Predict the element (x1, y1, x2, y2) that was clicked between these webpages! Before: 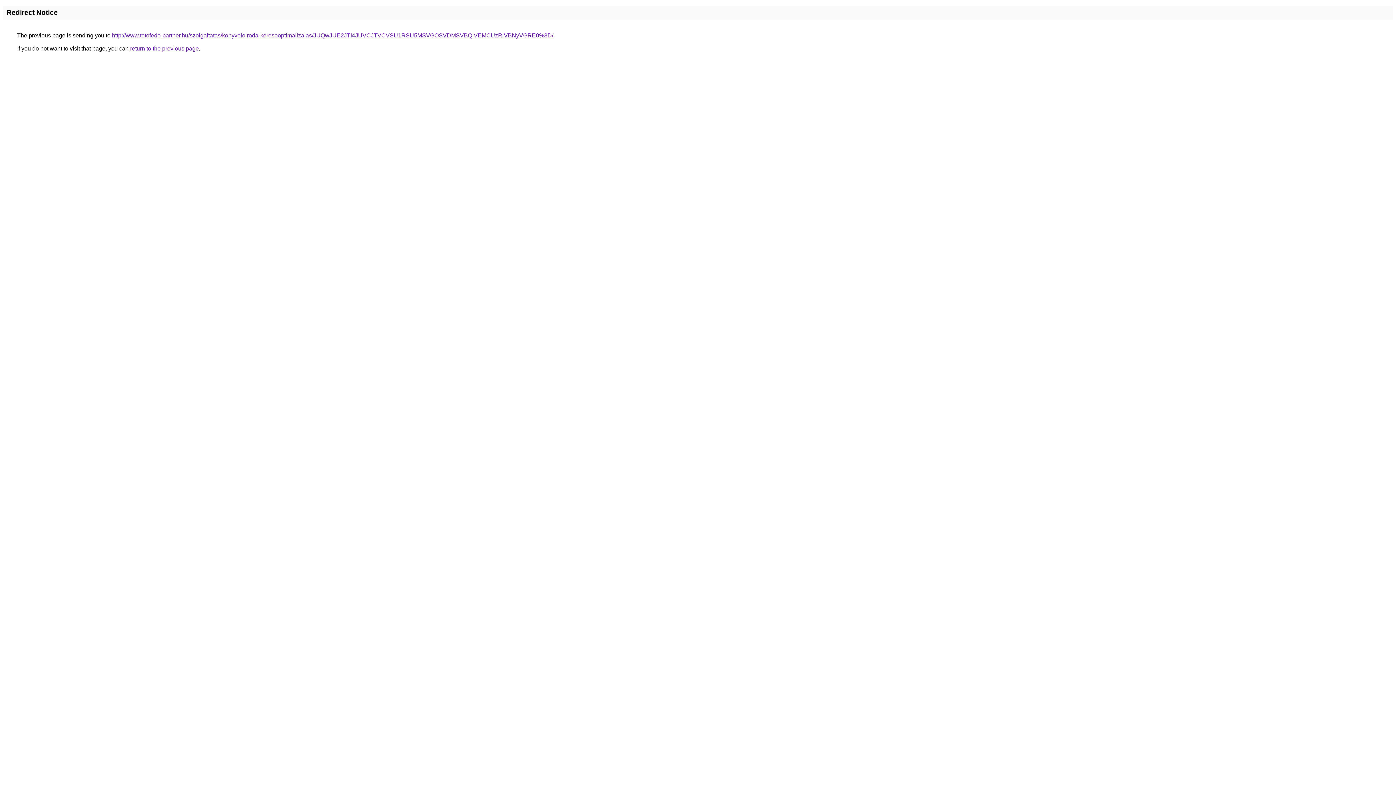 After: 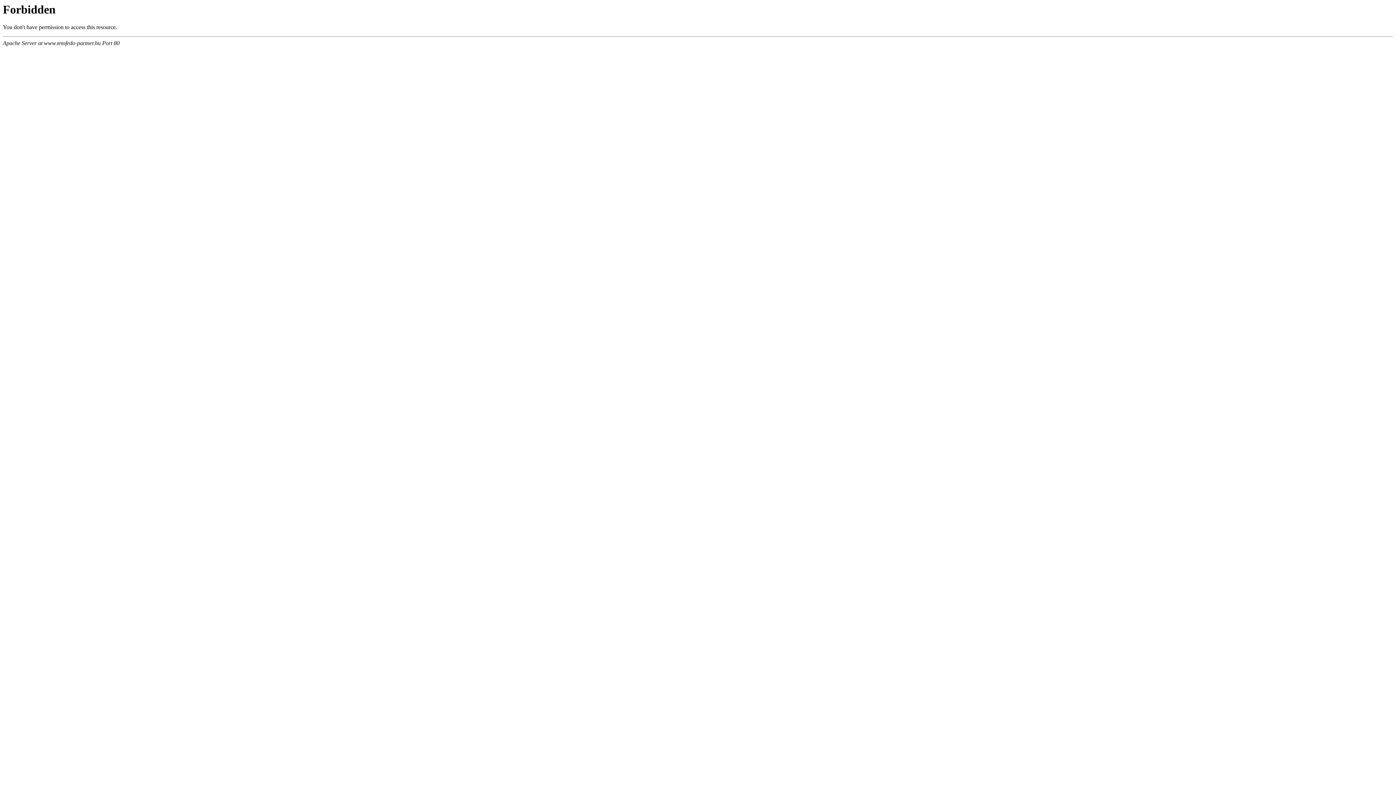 Action: label: http://www.tetofedo-partner.hu/szolgaltatas/konyveloiroda-keresooptimalizalas/JUQwJUE2JTI4JUVCJTVCVSU1RSU5MSVGOSVDMSVBQiVEMCUzRiVBNyVGRE0%3D/ bbox: (112, 32, 553, 38)